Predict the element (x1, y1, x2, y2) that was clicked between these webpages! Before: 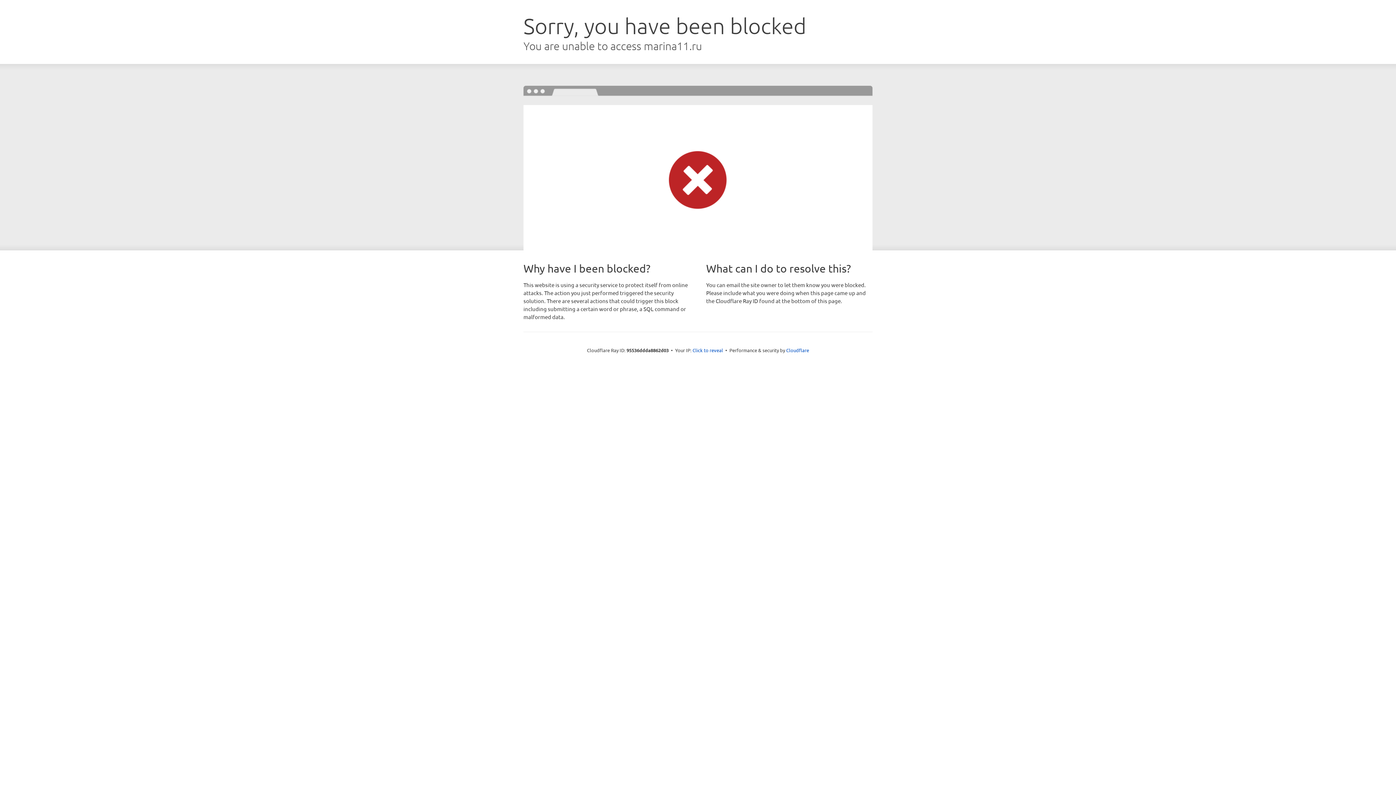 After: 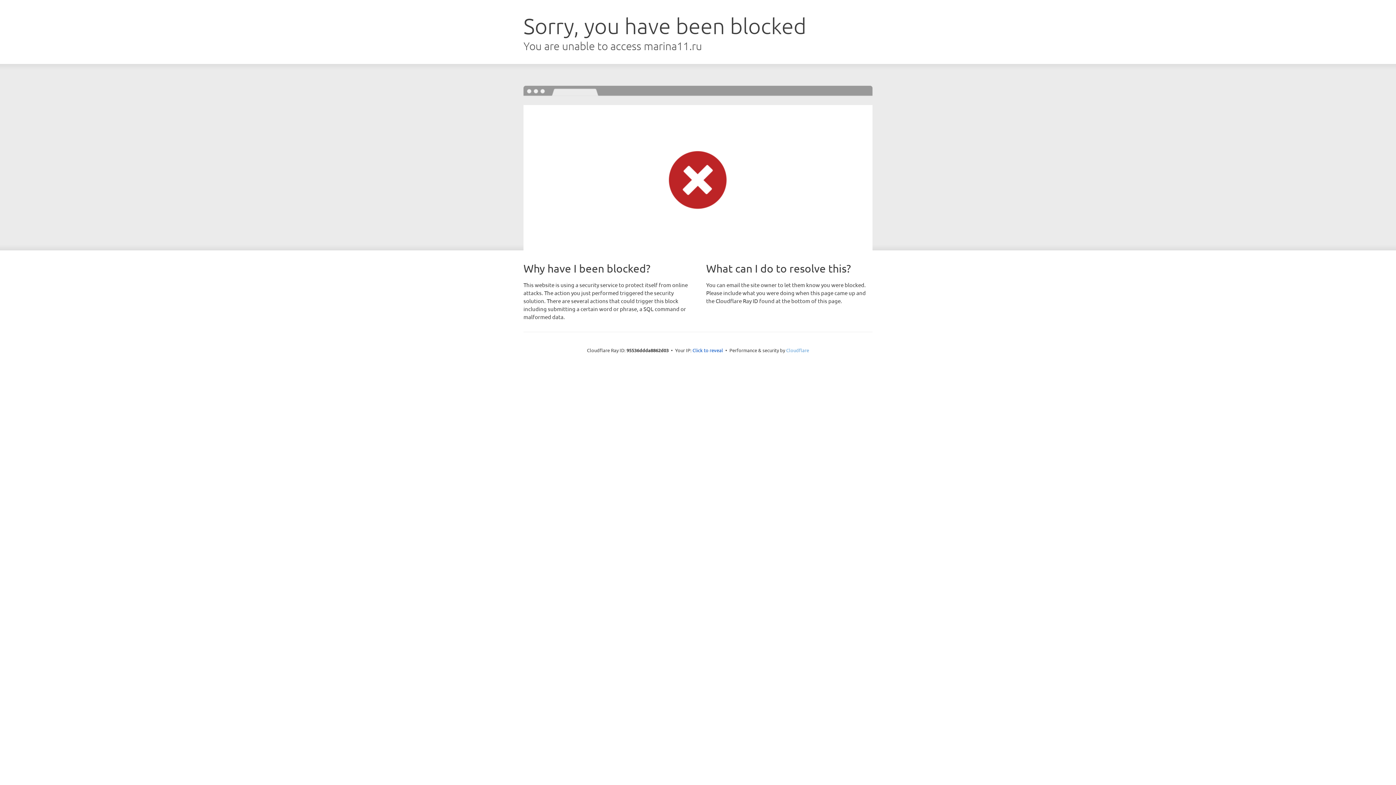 Action: label: Cloudflare bbox: (786, 347, 809, 353)